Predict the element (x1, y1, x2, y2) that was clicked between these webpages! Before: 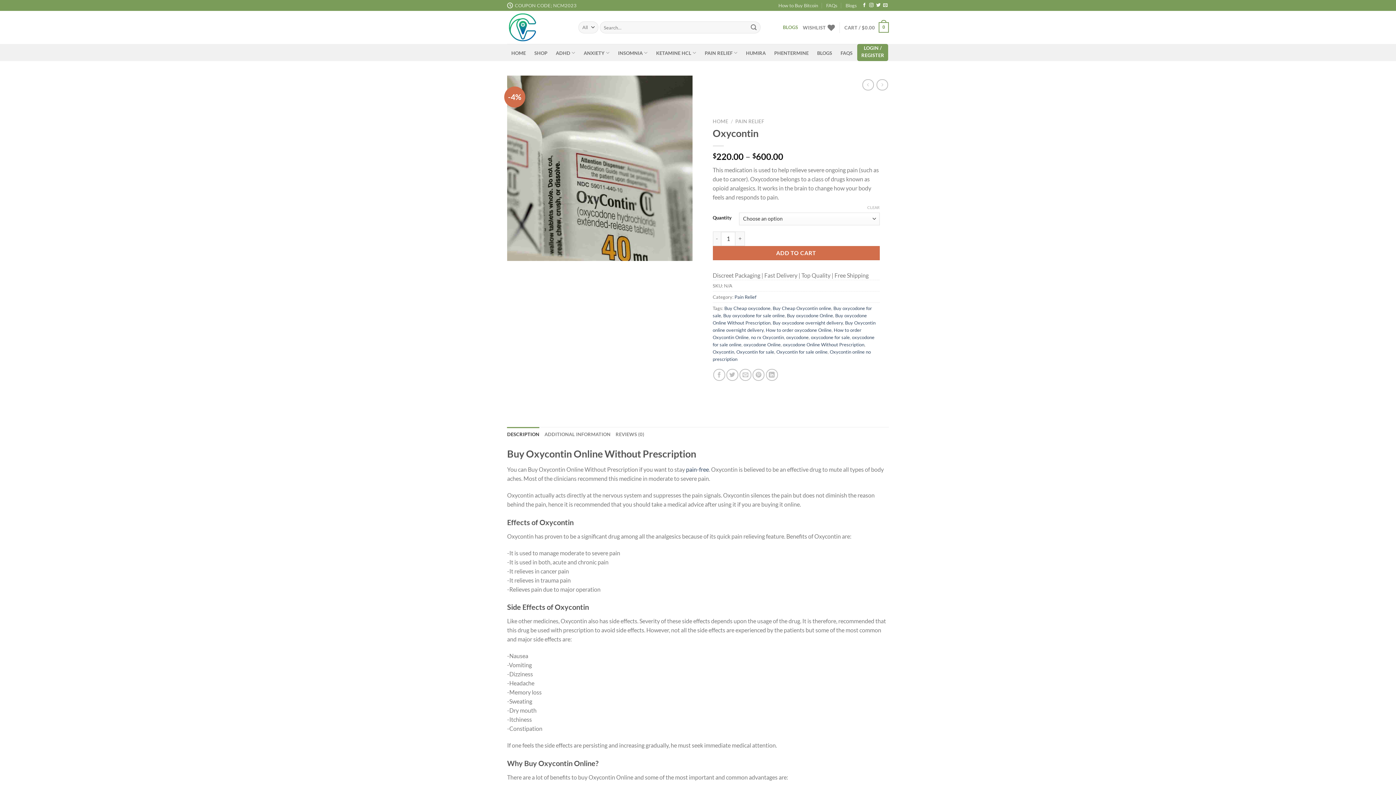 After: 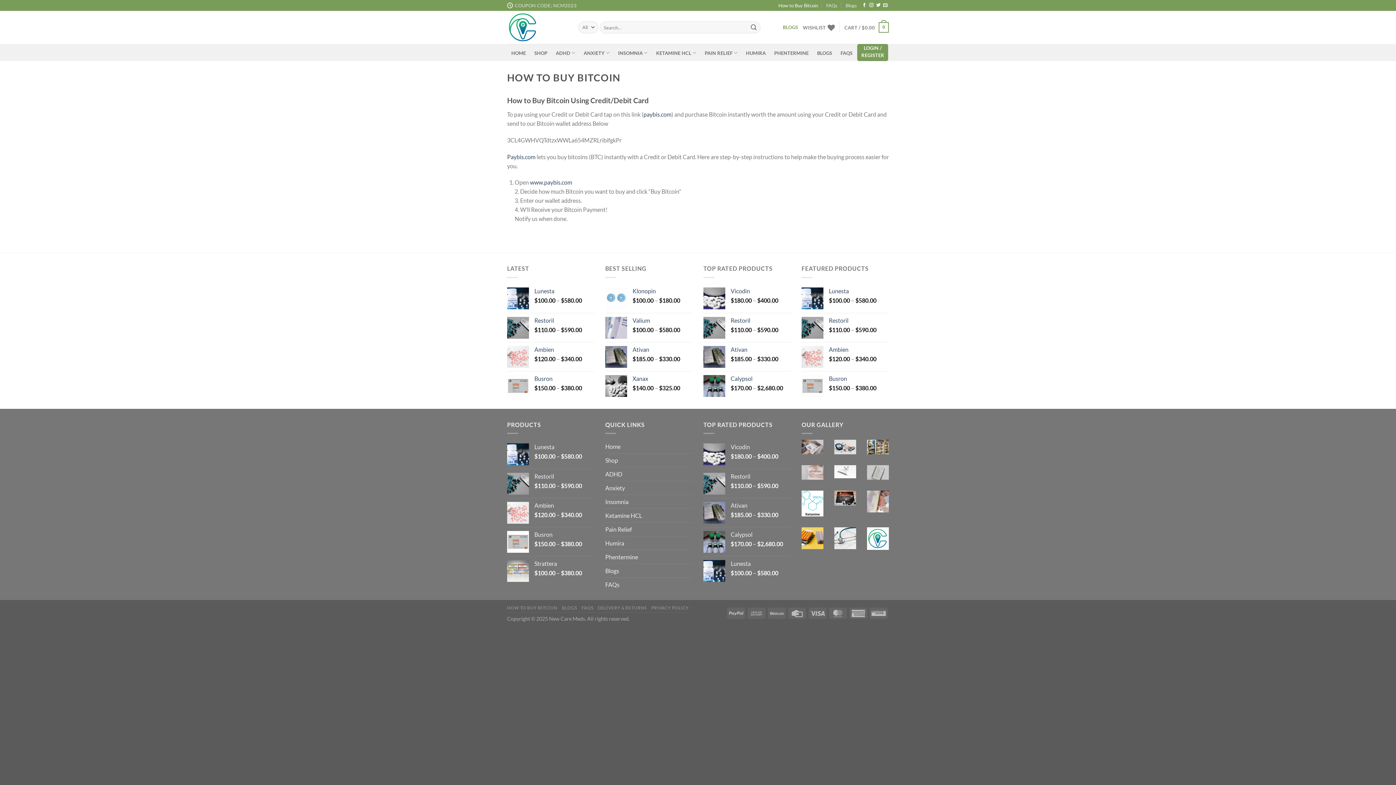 Action: bbox: (778, 0, 818, 10) label: How to Buy Bitcoin